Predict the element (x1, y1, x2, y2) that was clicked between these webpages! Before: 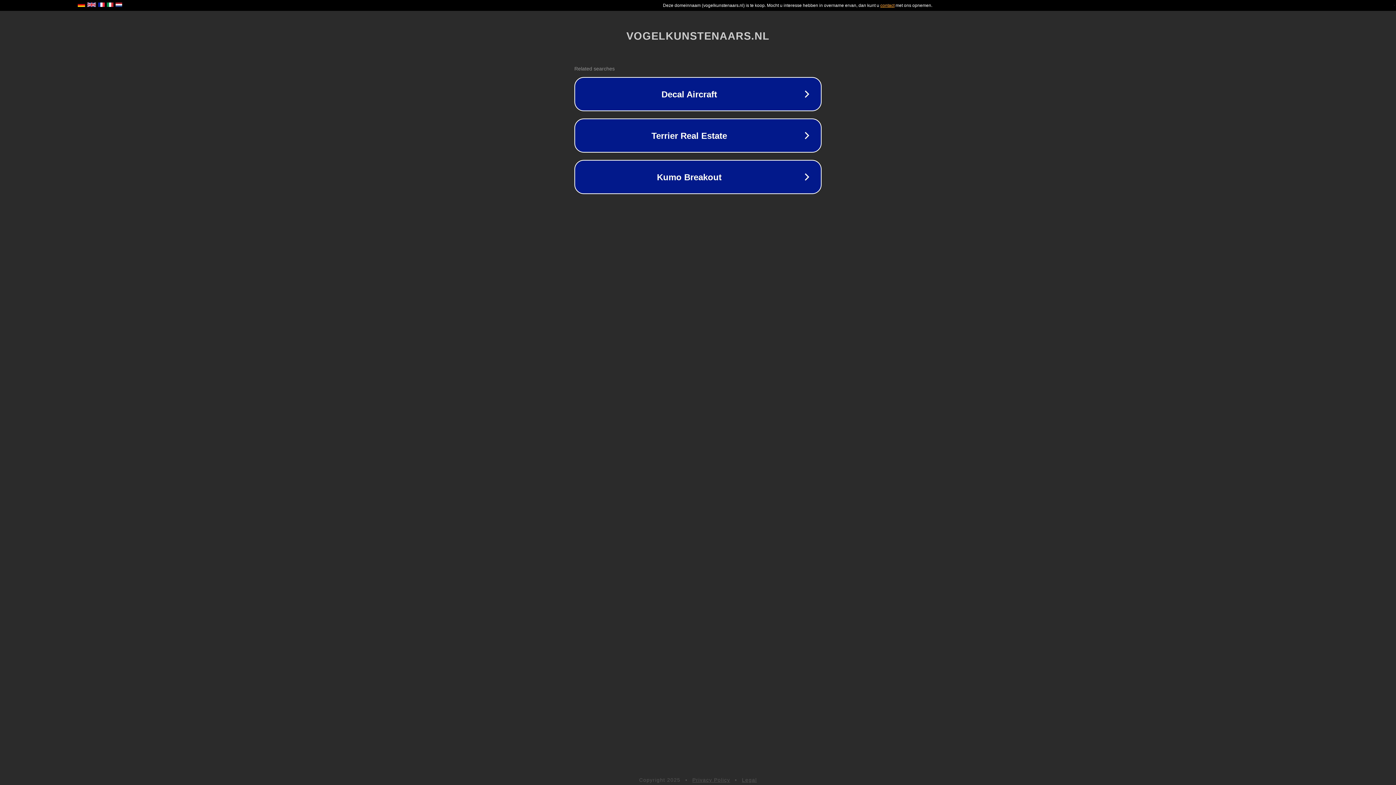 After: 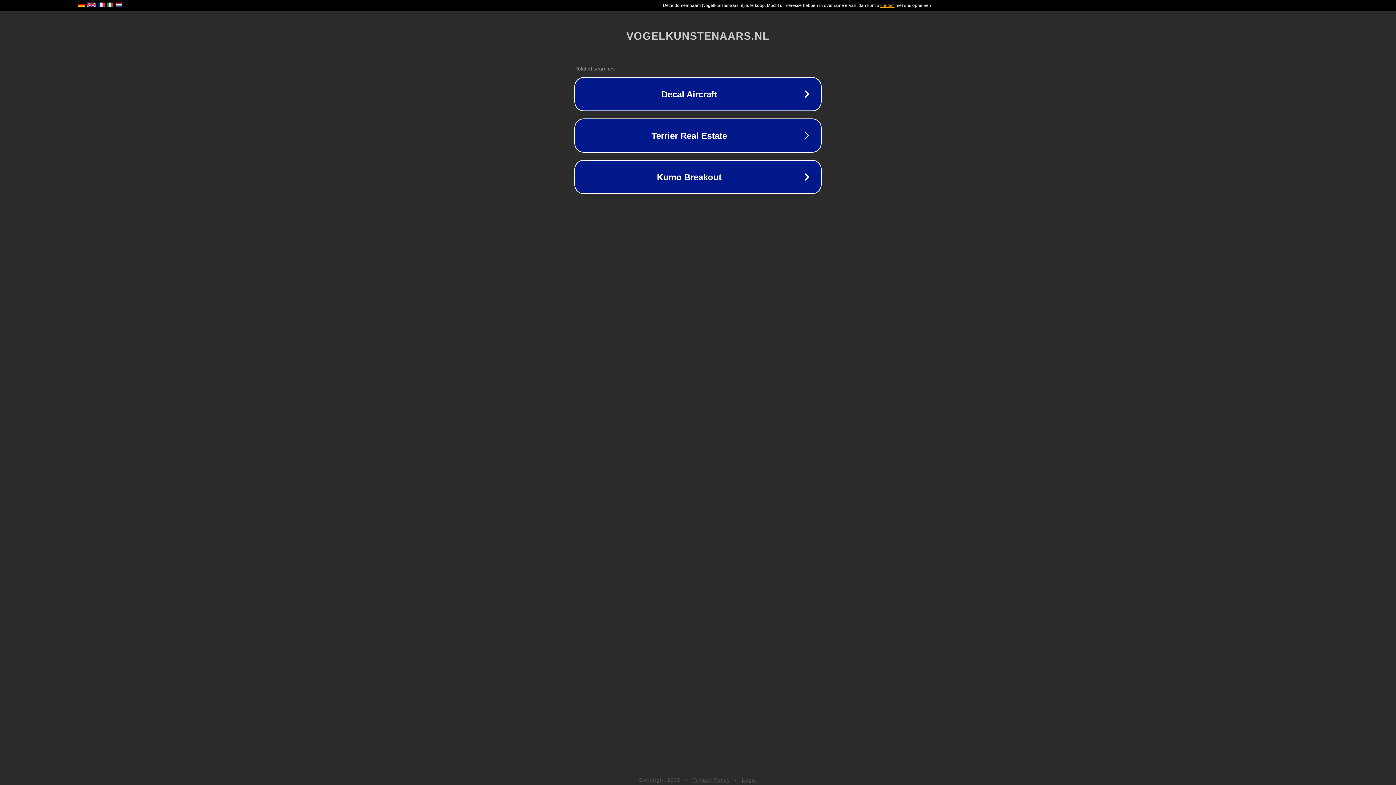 Action: label: Legal bbox: (742, 777, 757, 783)